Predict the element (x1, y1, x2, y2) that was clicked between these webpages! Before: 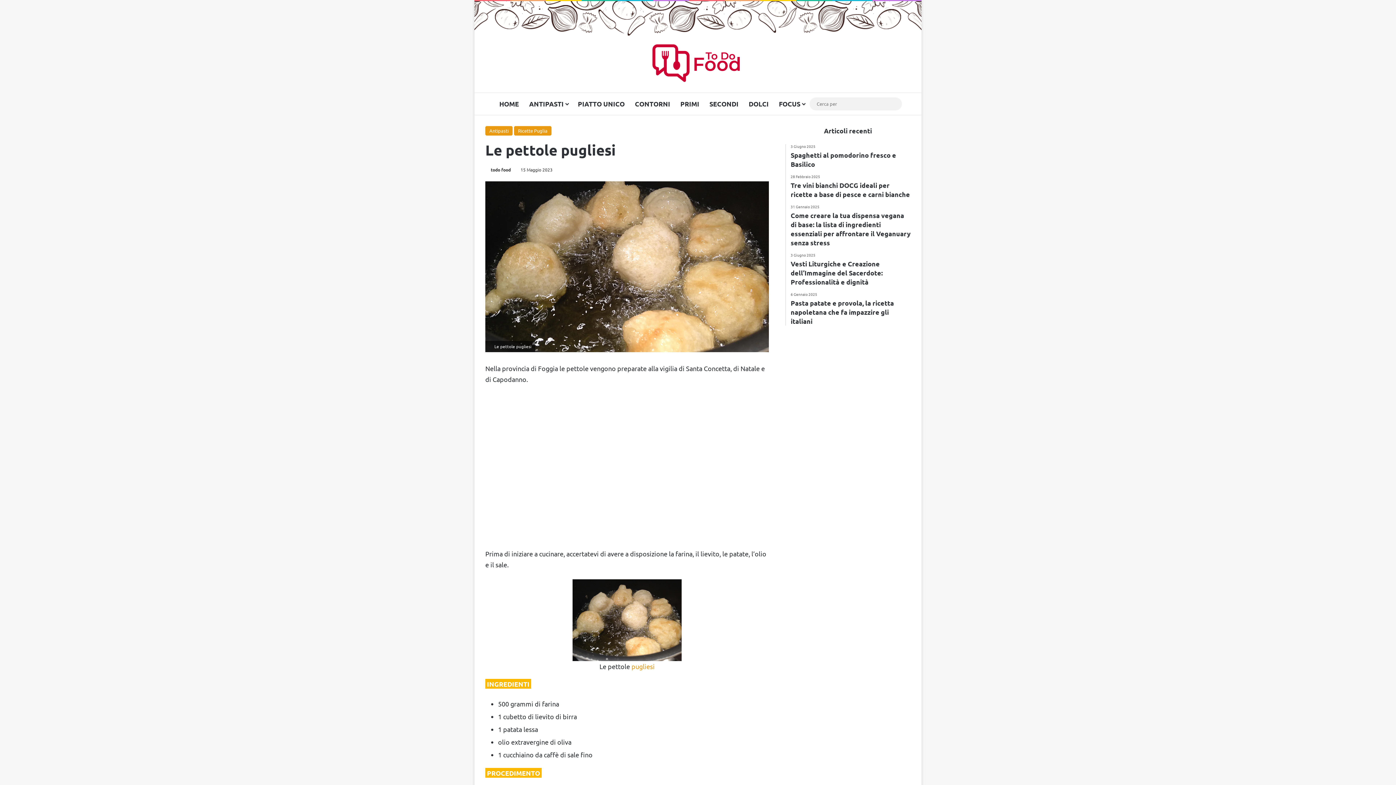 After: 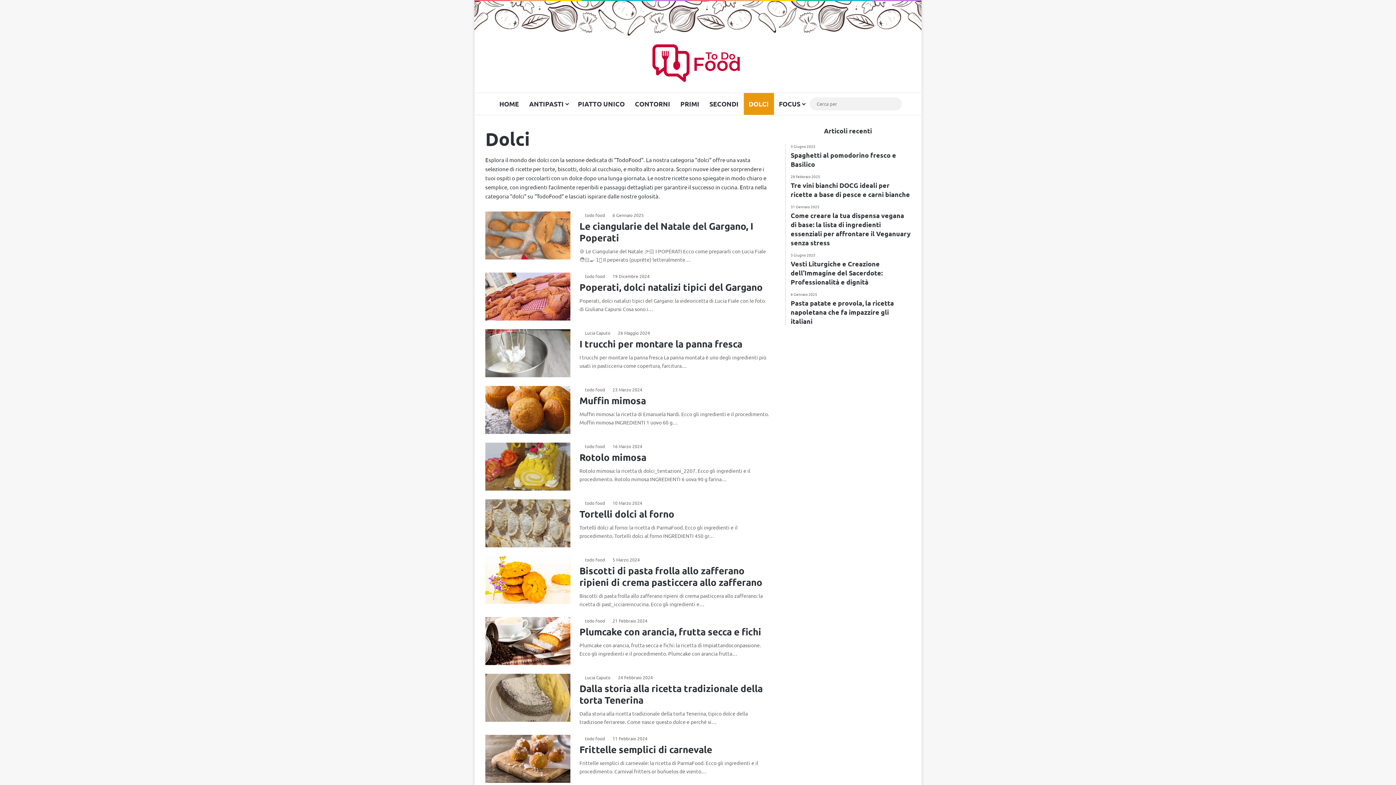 Action: bbox: (743, 93, 774, 114) label: DOLCI